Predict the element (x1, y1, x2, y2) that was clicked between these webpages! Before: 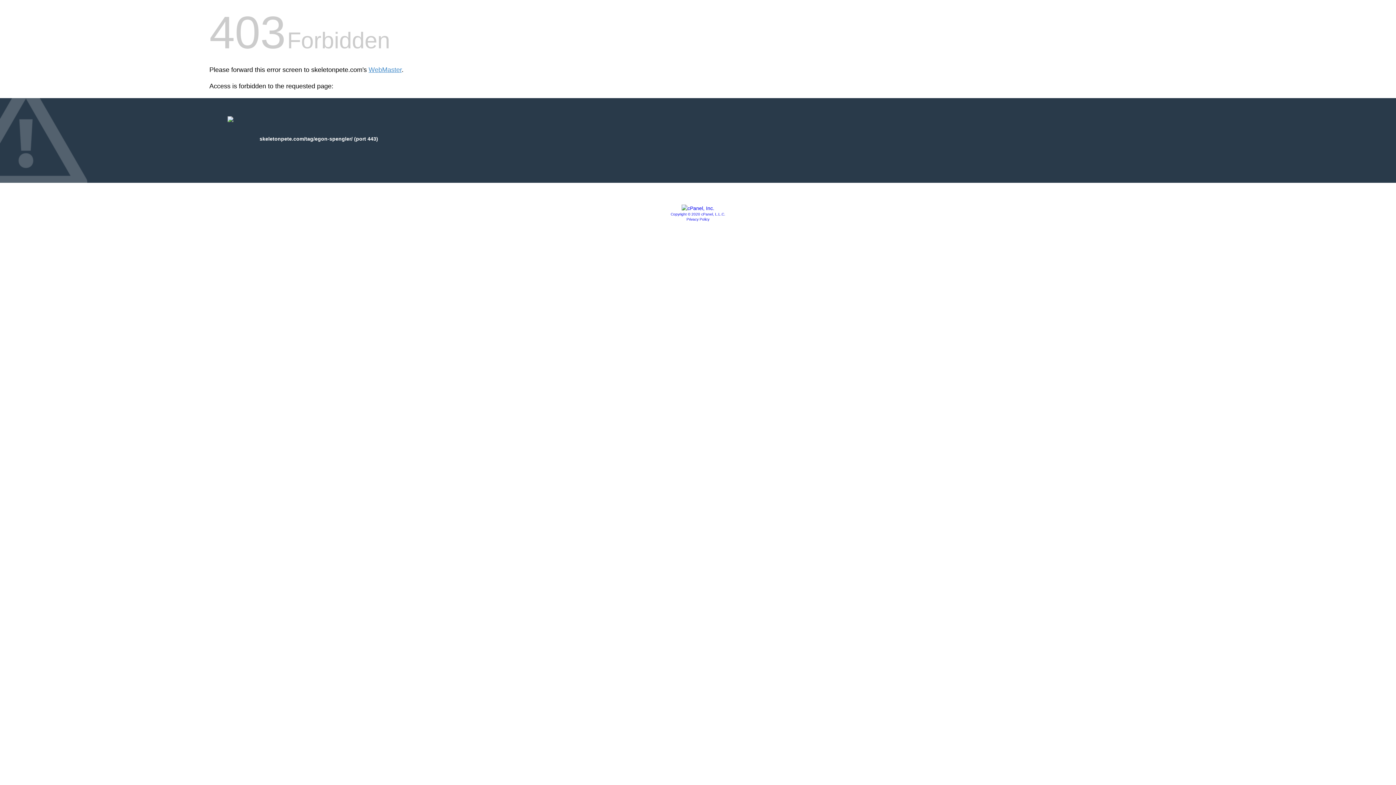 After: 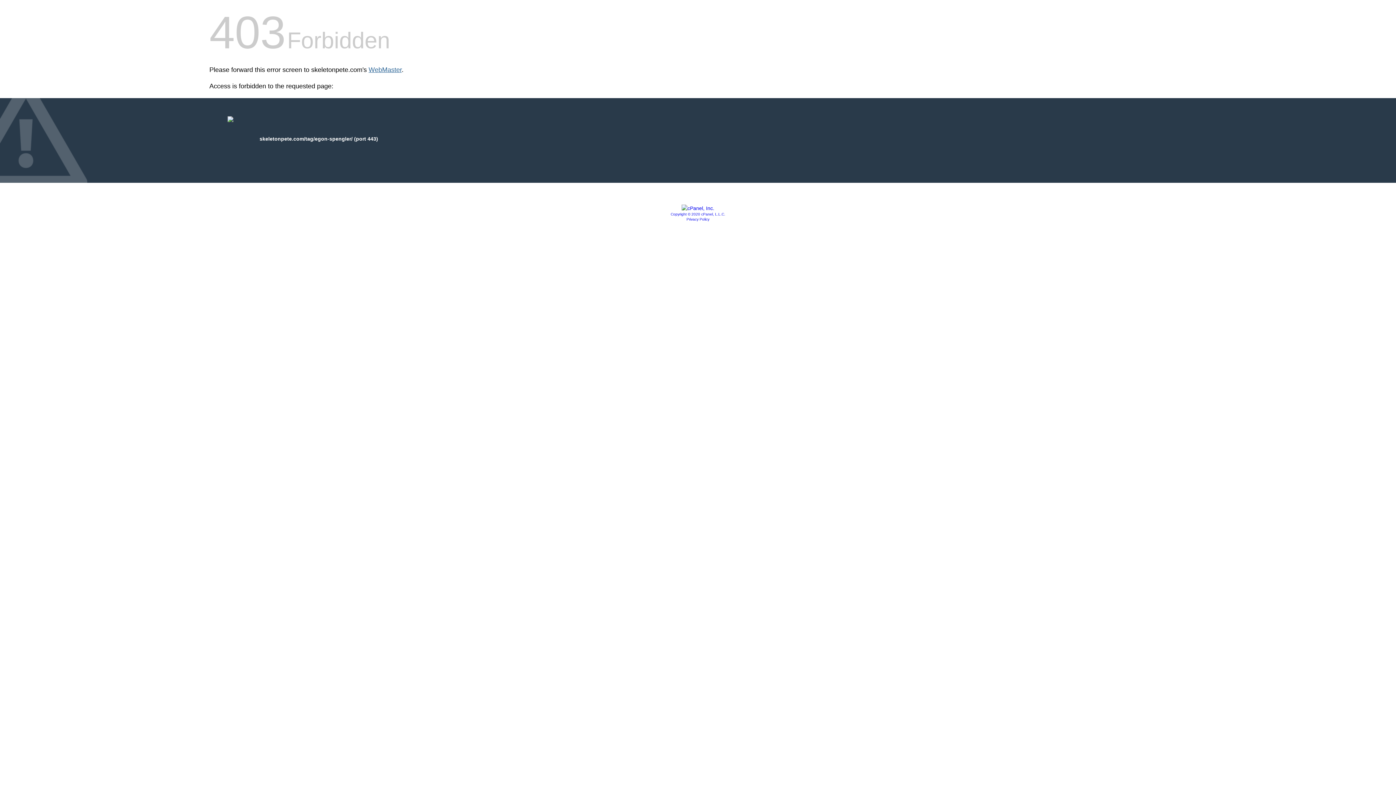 Action: label: WebMaster bbox: (368, 66, 401, 73)